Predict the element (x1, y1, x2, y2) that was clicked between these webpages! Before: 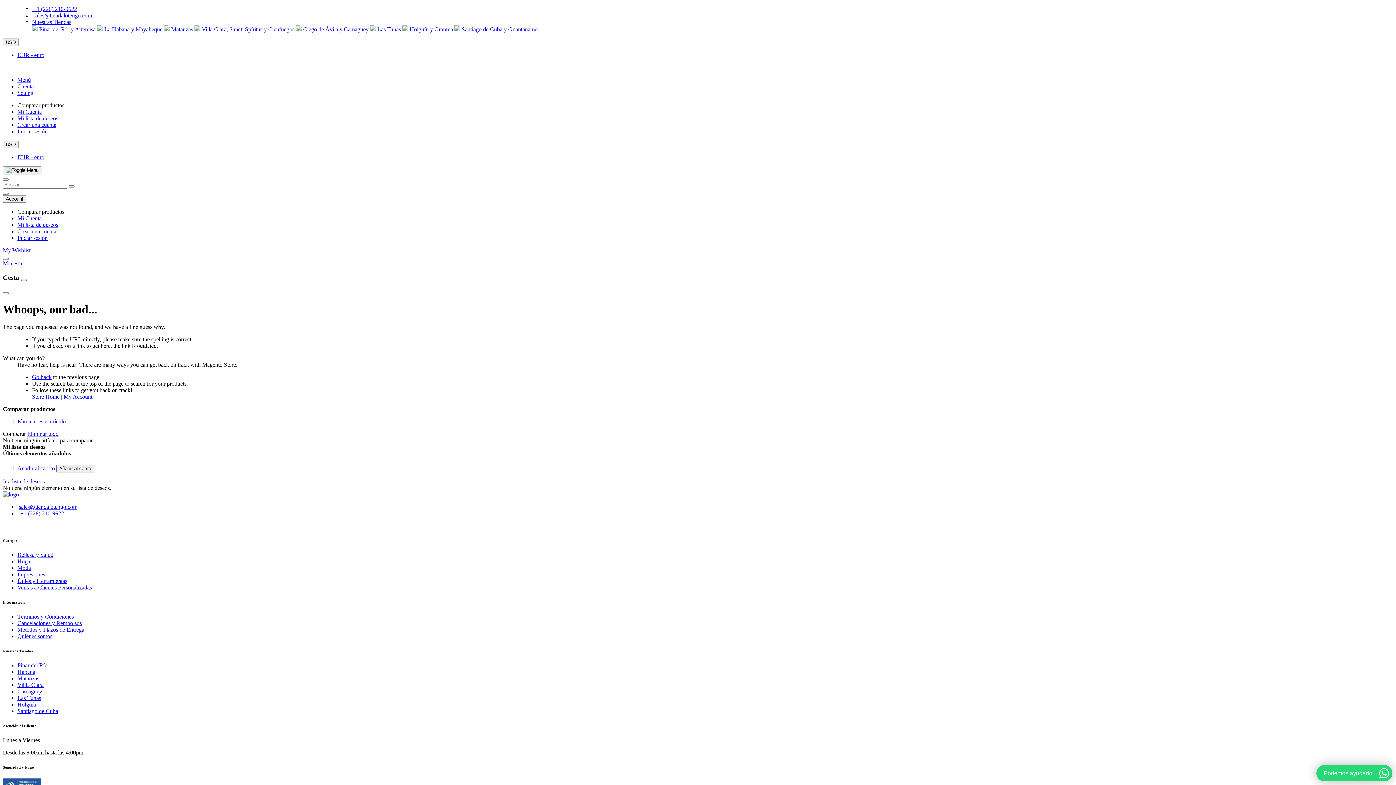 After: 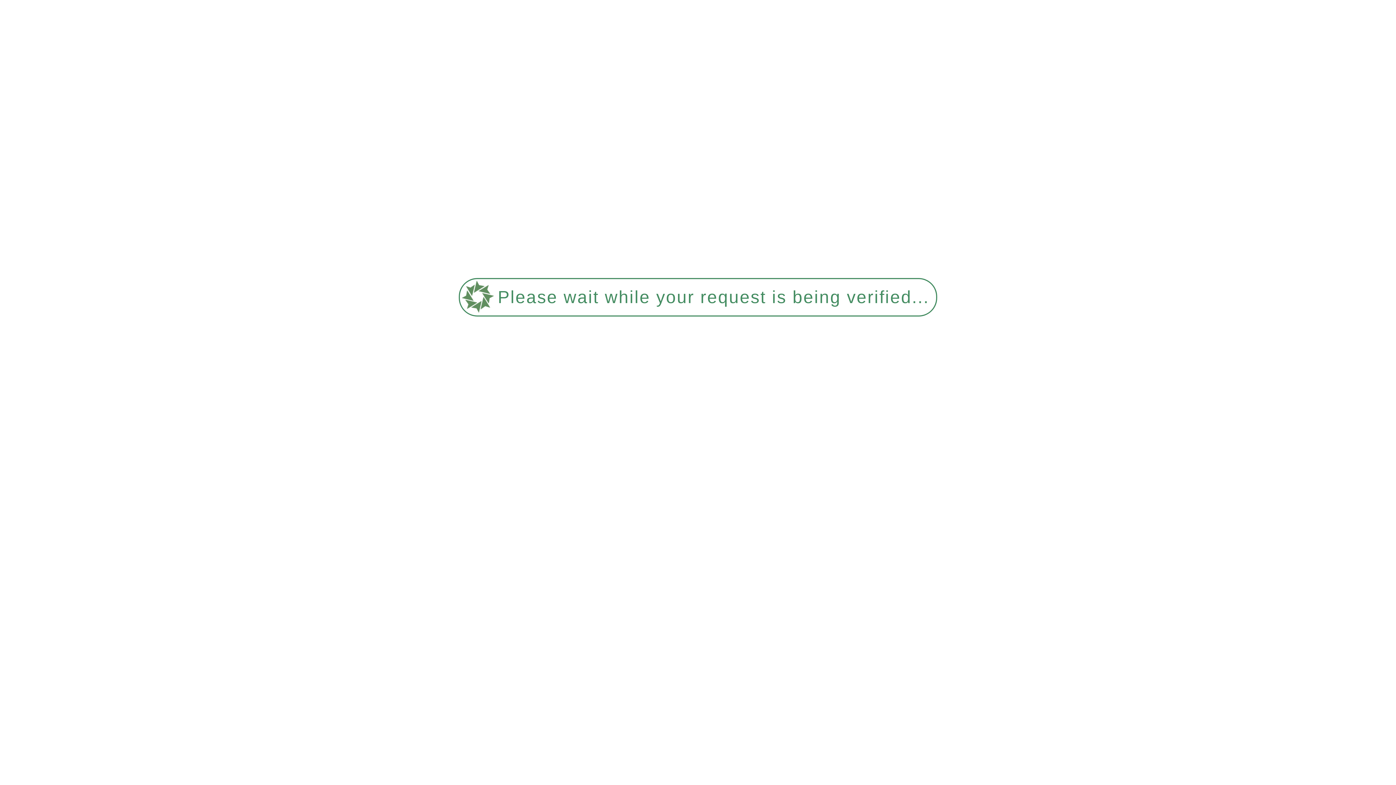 Action: bbox: (17, 558, 32, 564) label: Hogar